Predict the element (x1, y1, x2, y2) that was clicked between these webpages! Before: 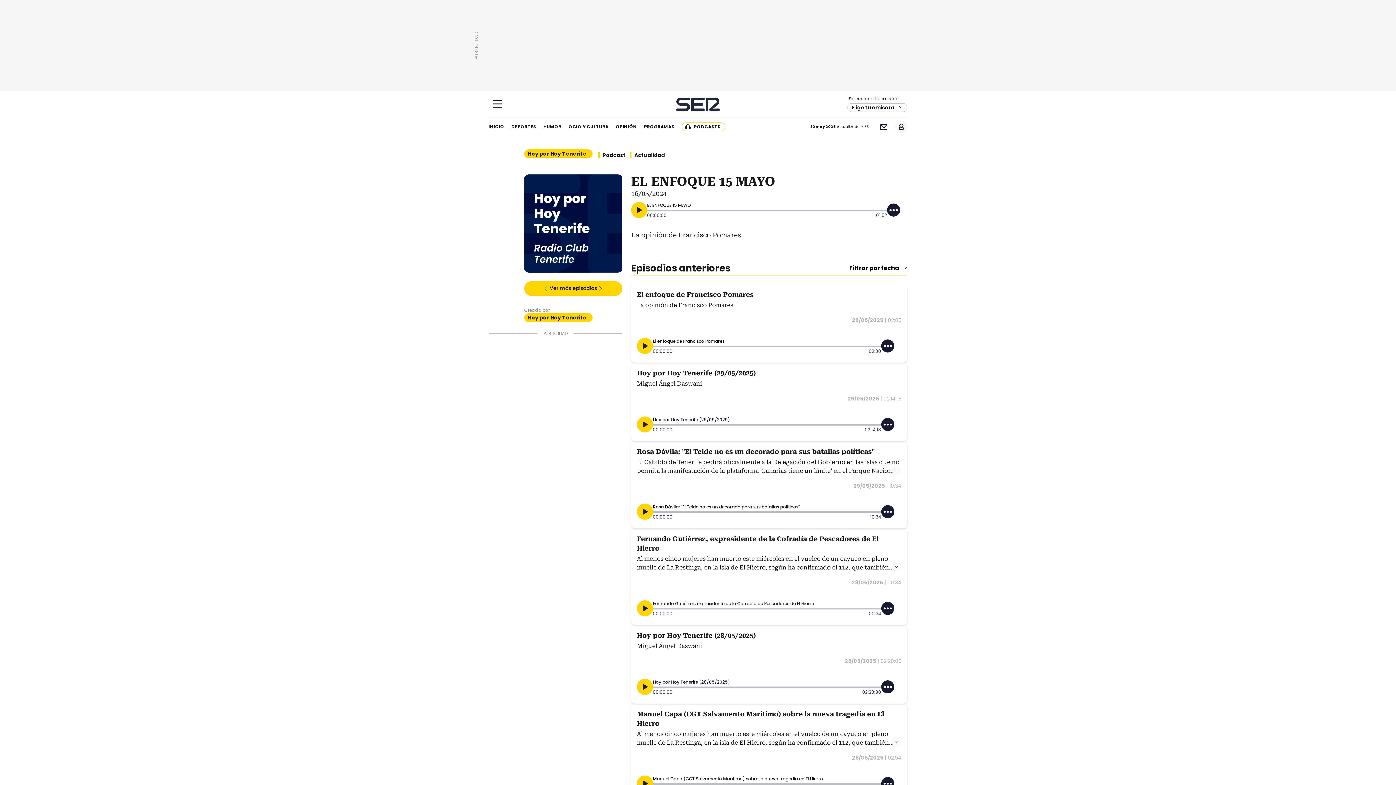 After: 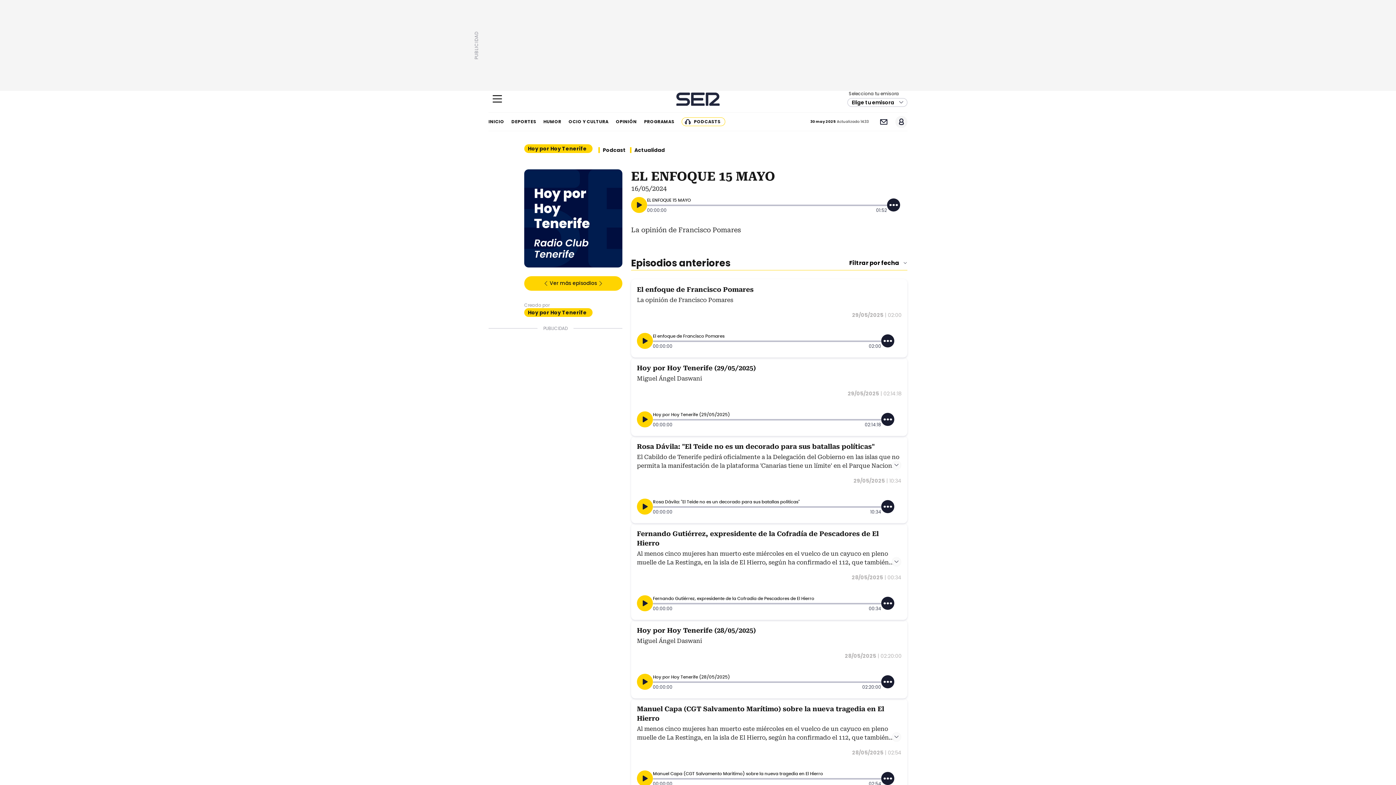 Action: bbox: (881, 777, 894, 790)